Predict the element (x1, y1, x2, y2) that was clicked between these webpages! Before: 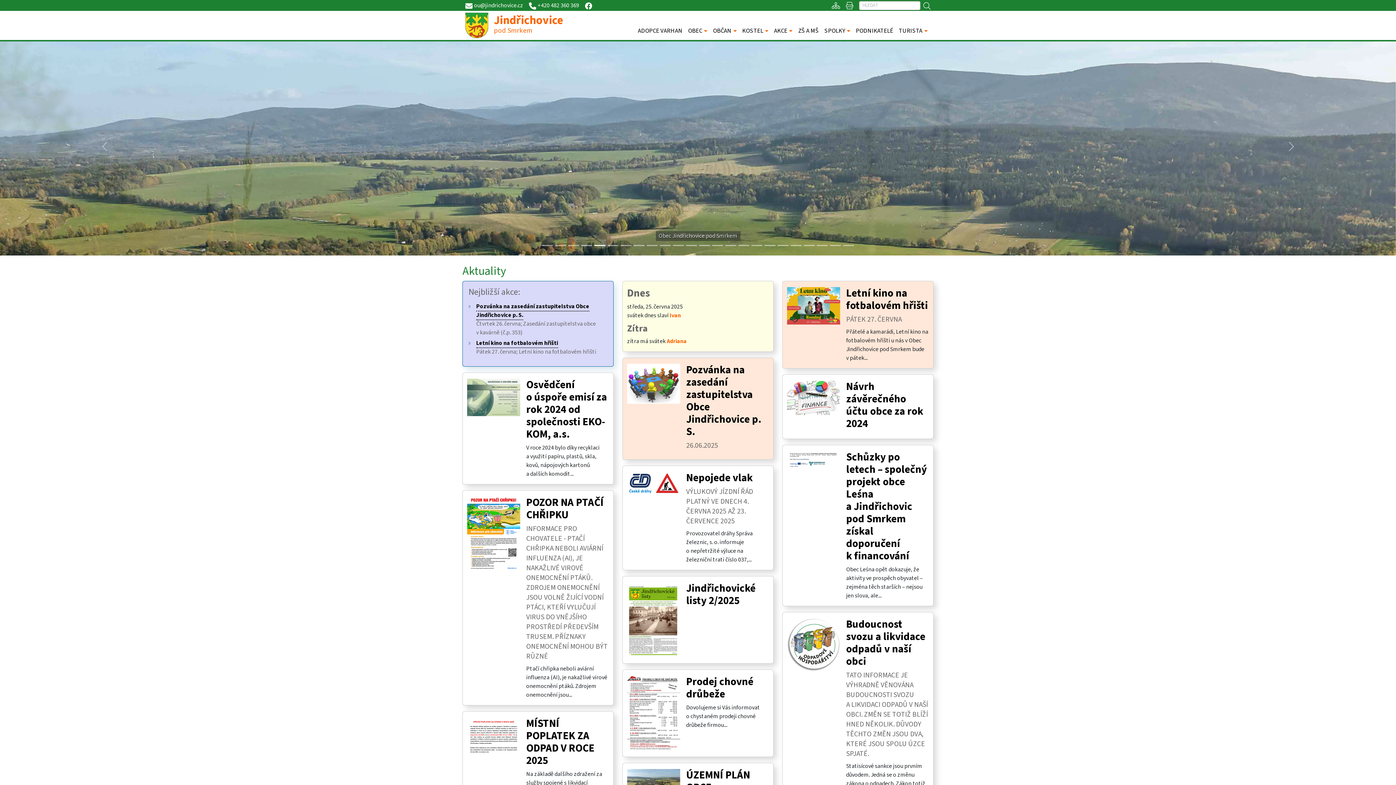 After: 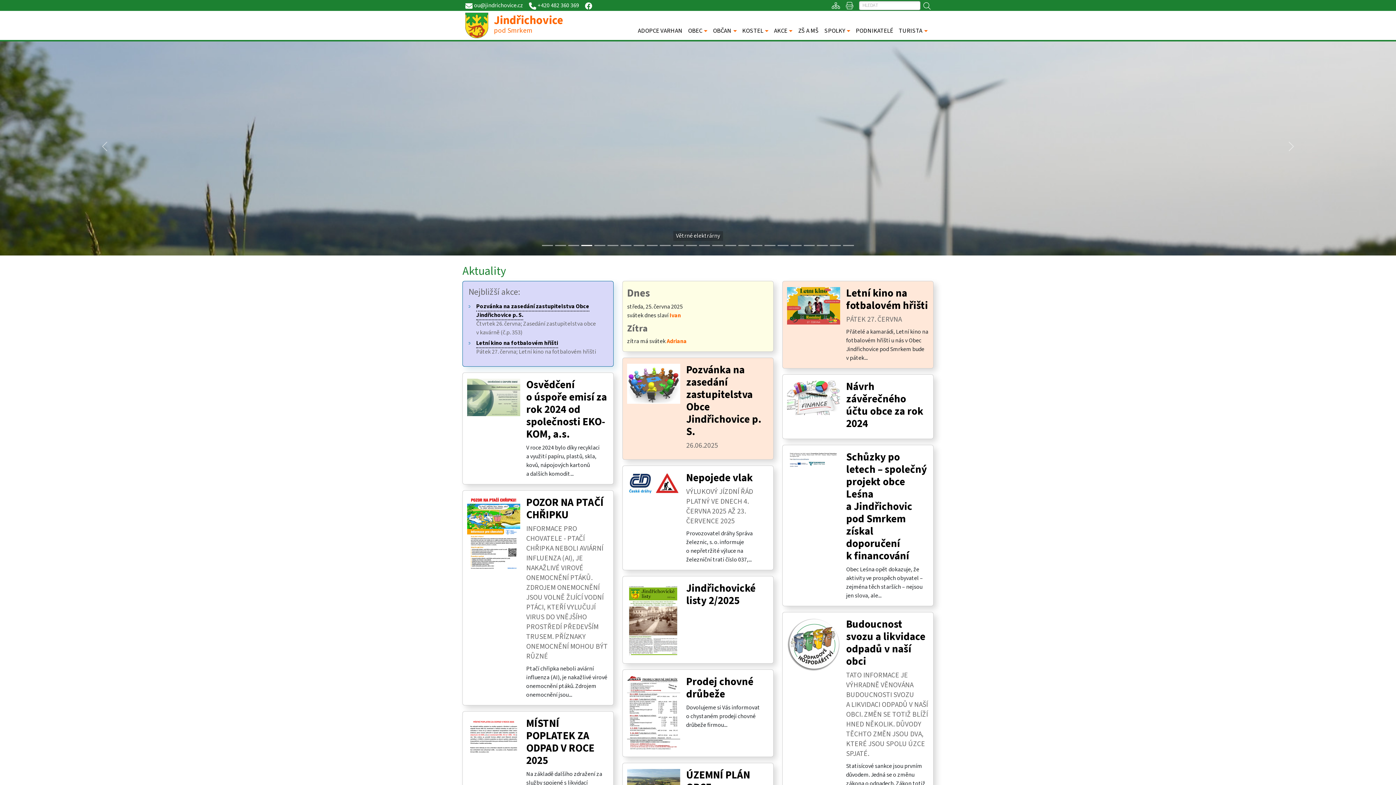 Action: label: OBEC bbox: (685, 25, 710, 41)